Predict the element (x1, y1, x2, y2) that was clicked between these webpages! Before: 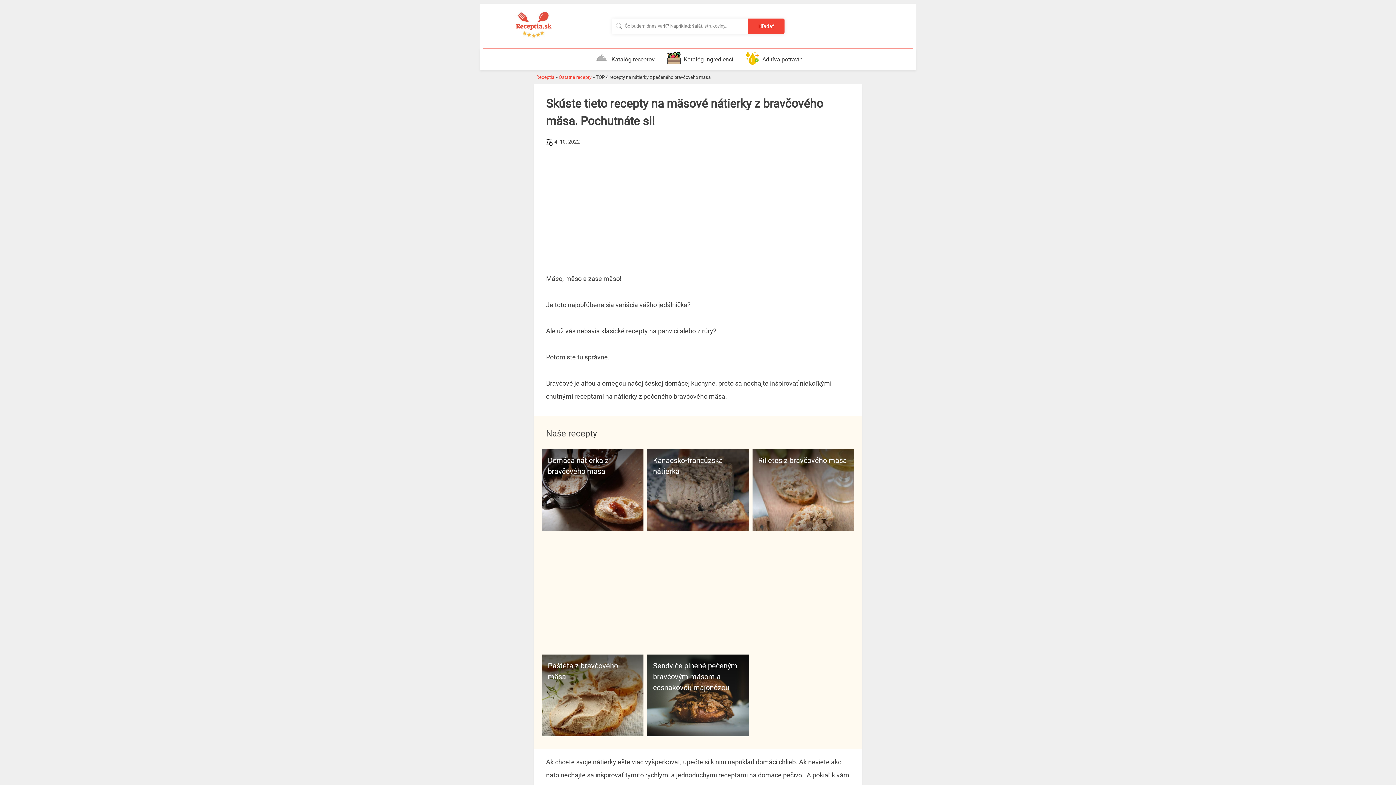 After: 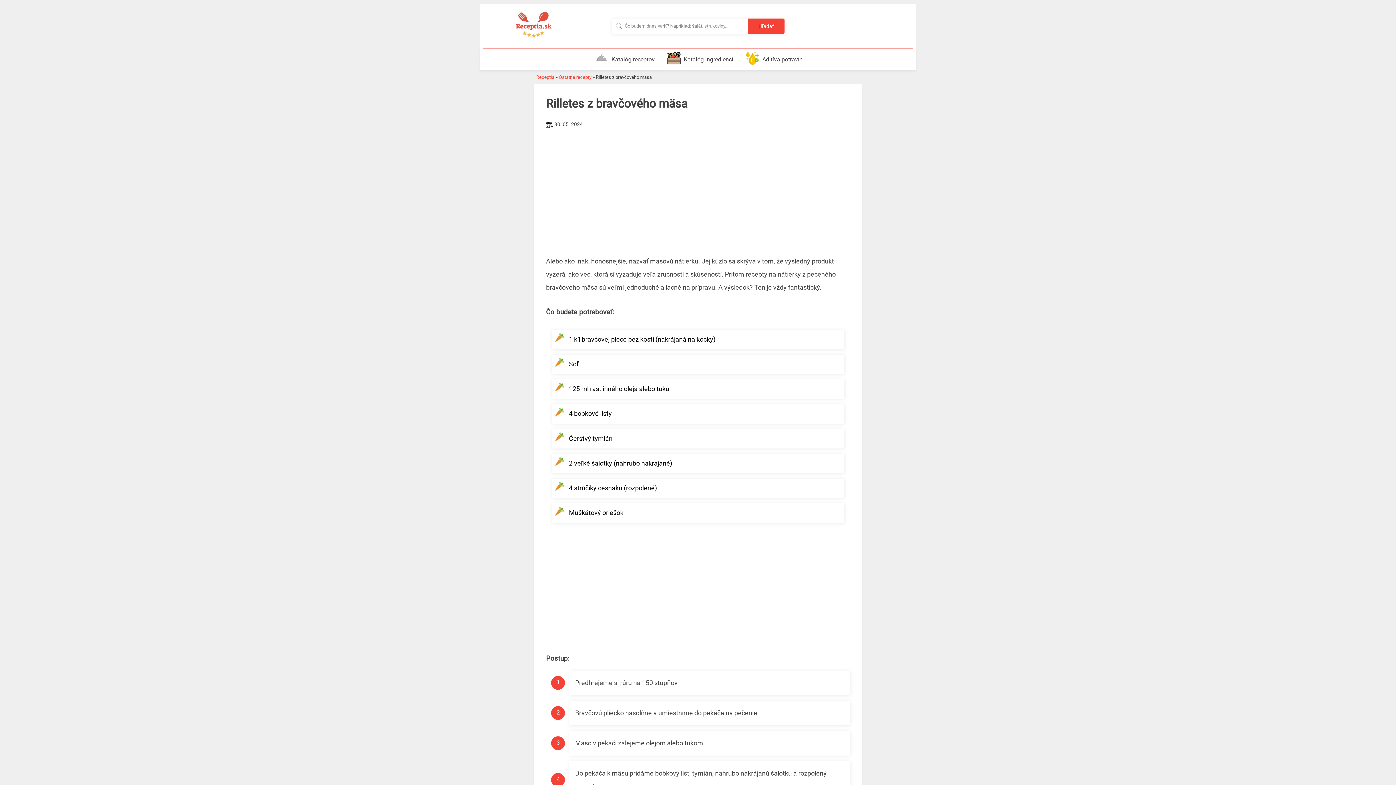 Action: bbox: (752, 449, 854, 531) label: Rilletes z bravčového mäsa